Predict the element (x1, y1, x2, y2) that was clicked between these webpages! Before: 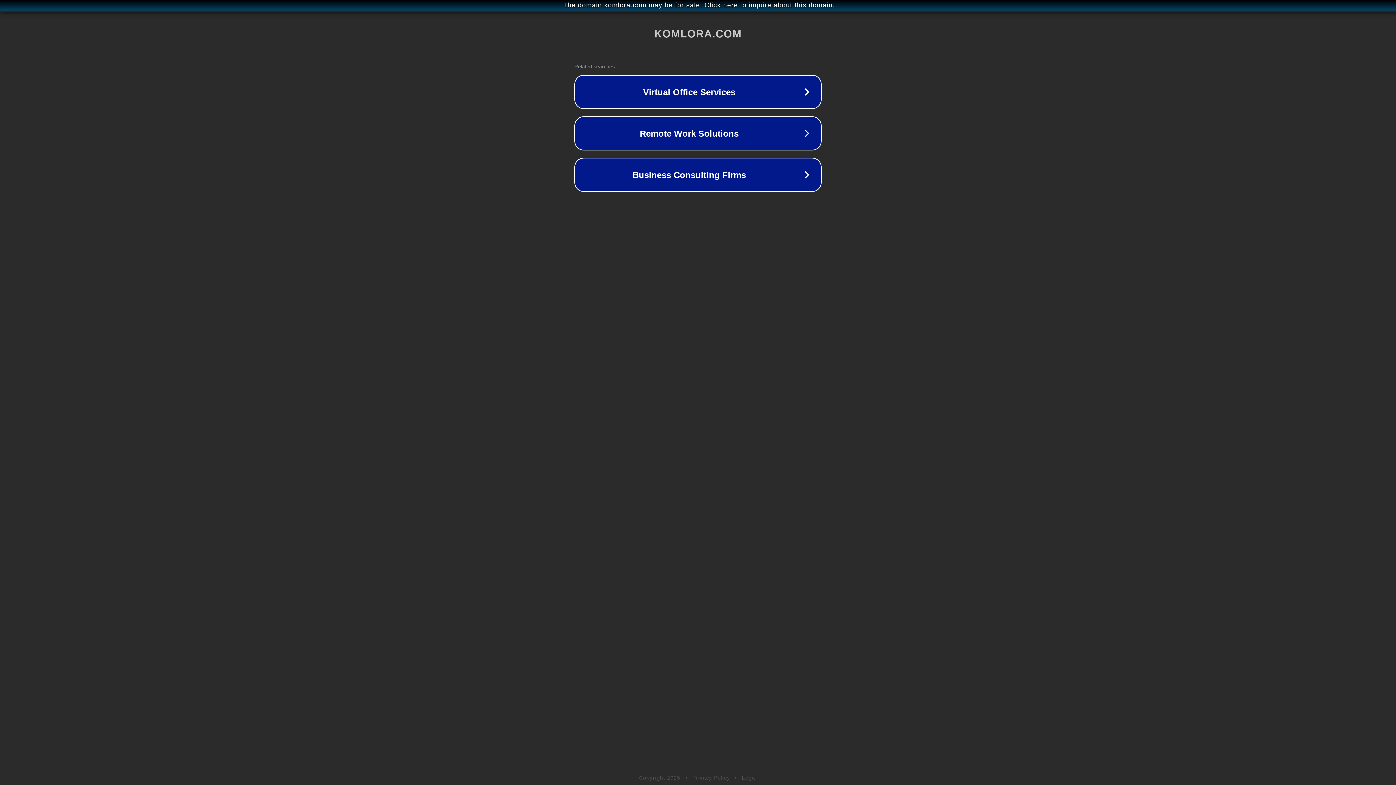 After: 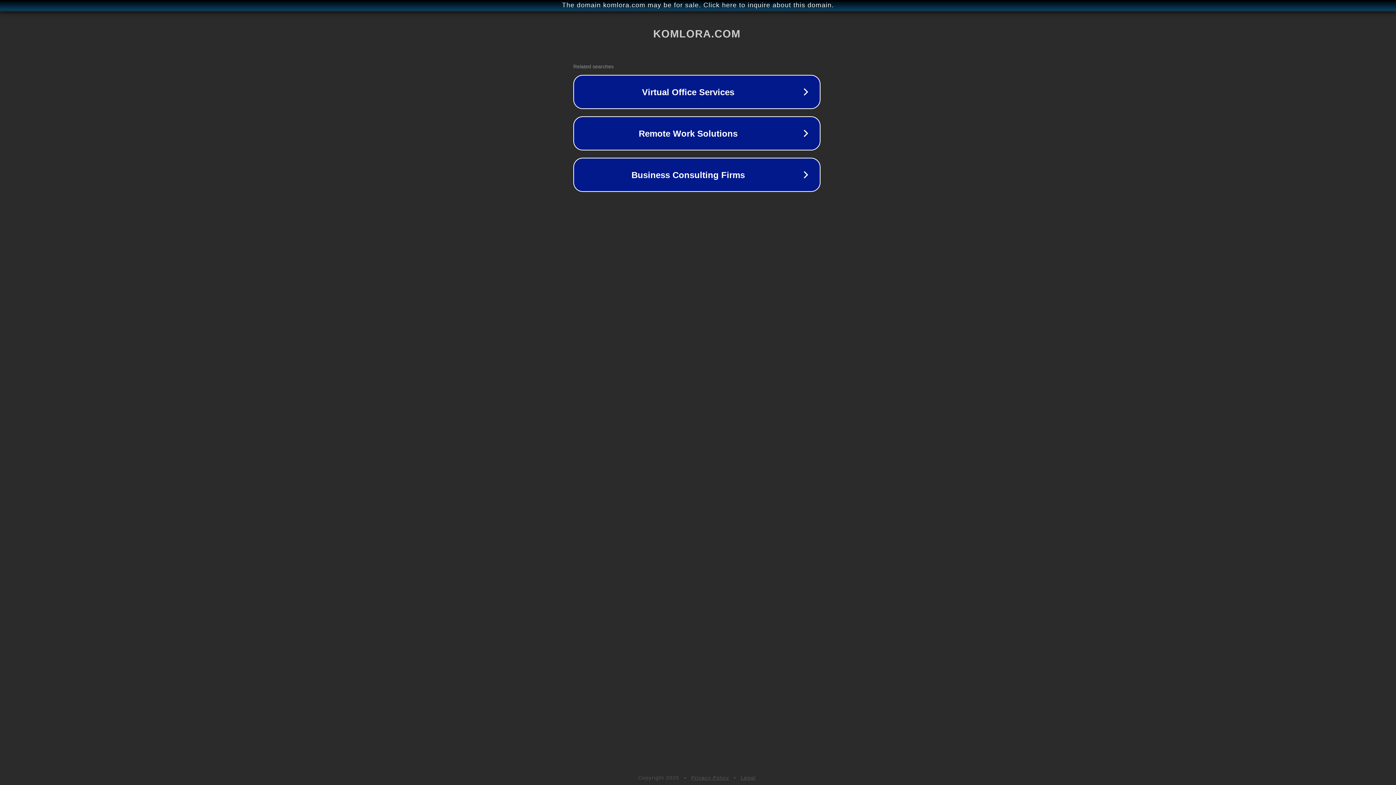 Action: bbox: (1, 1, 1397, 9) label: The domain komlora.com may be for sale. Click here to inquire about this domain.